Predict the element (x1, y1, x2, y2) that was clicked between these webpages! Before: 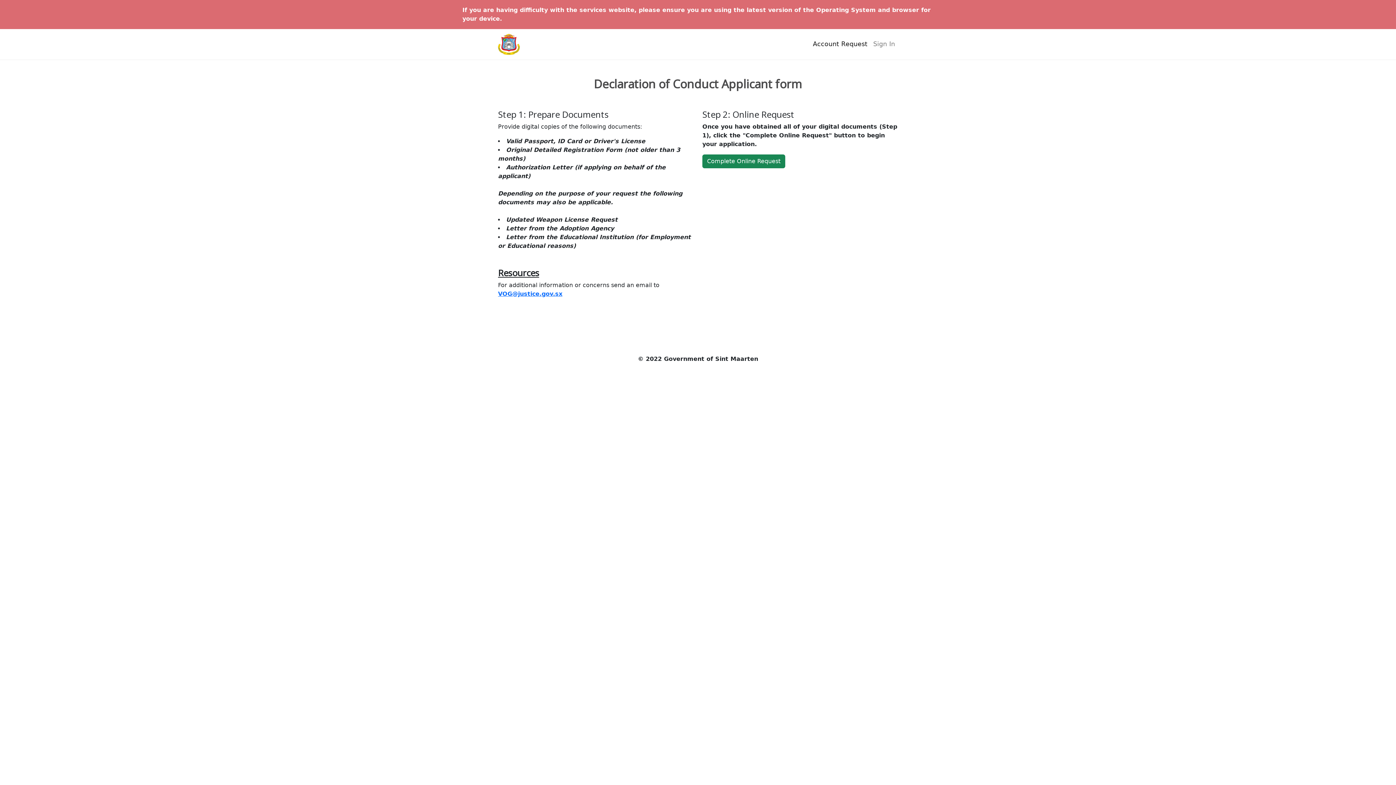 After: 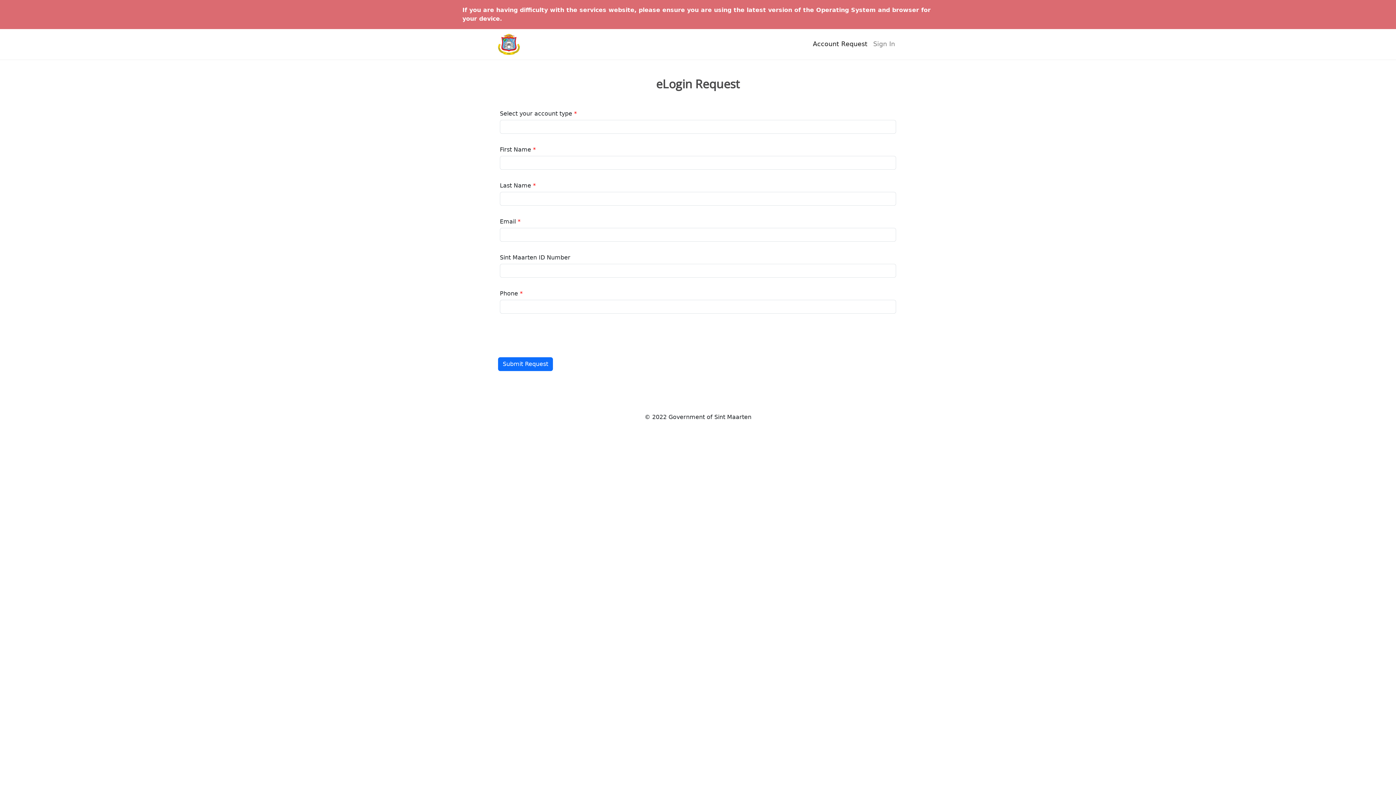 Action: bbox: (810, 36, 870, 52) label: Account Request